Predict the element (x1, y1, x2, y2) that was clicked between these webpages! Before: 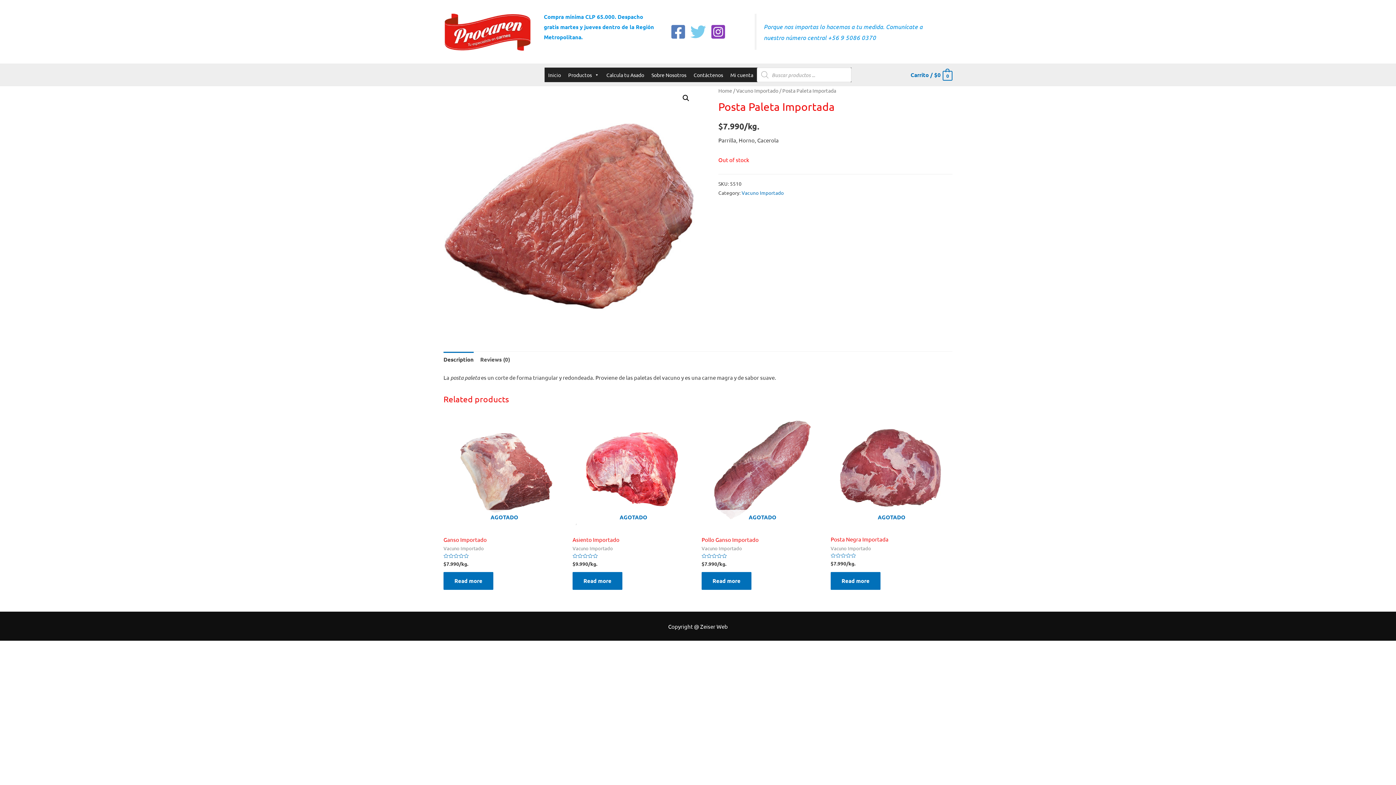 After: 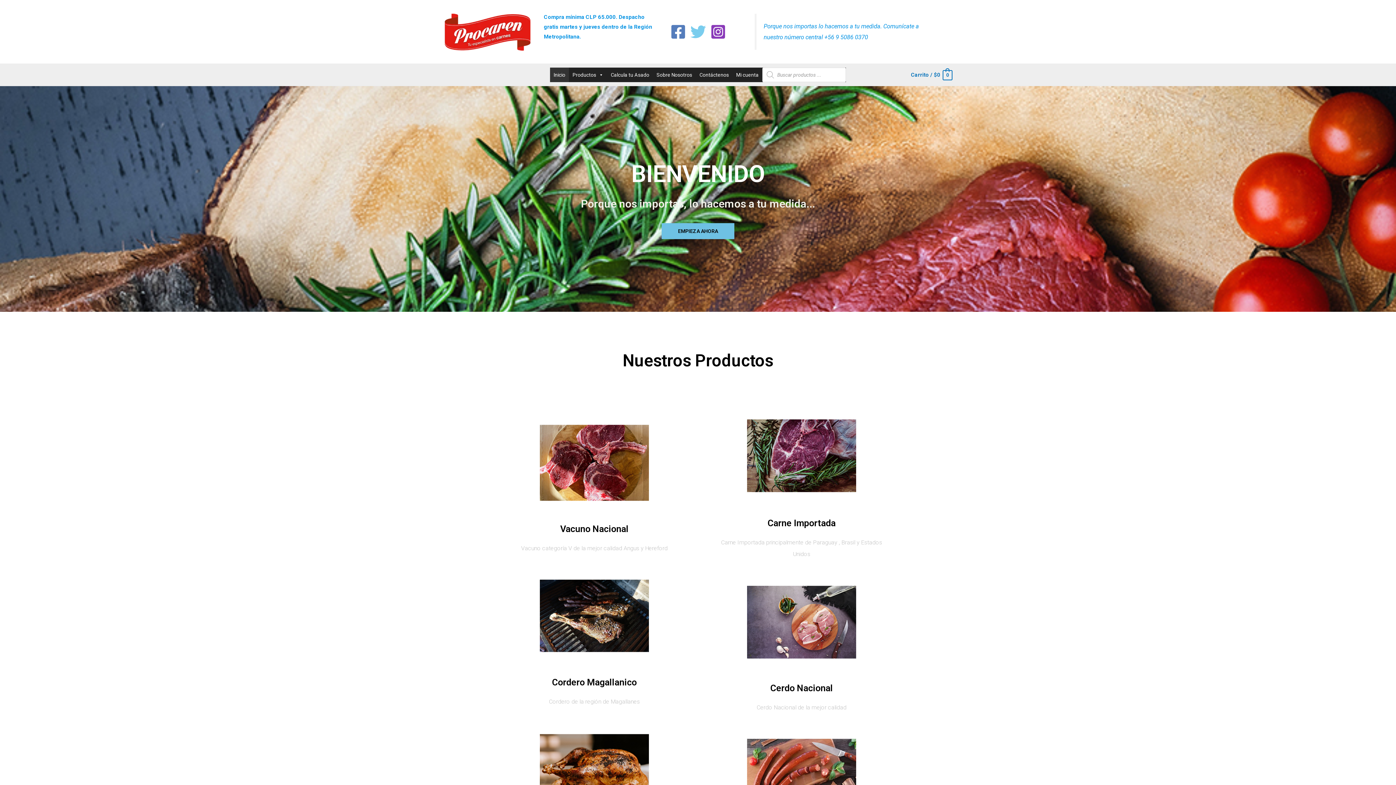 Action: label: Home bbox: (718, 87, 732, 93)